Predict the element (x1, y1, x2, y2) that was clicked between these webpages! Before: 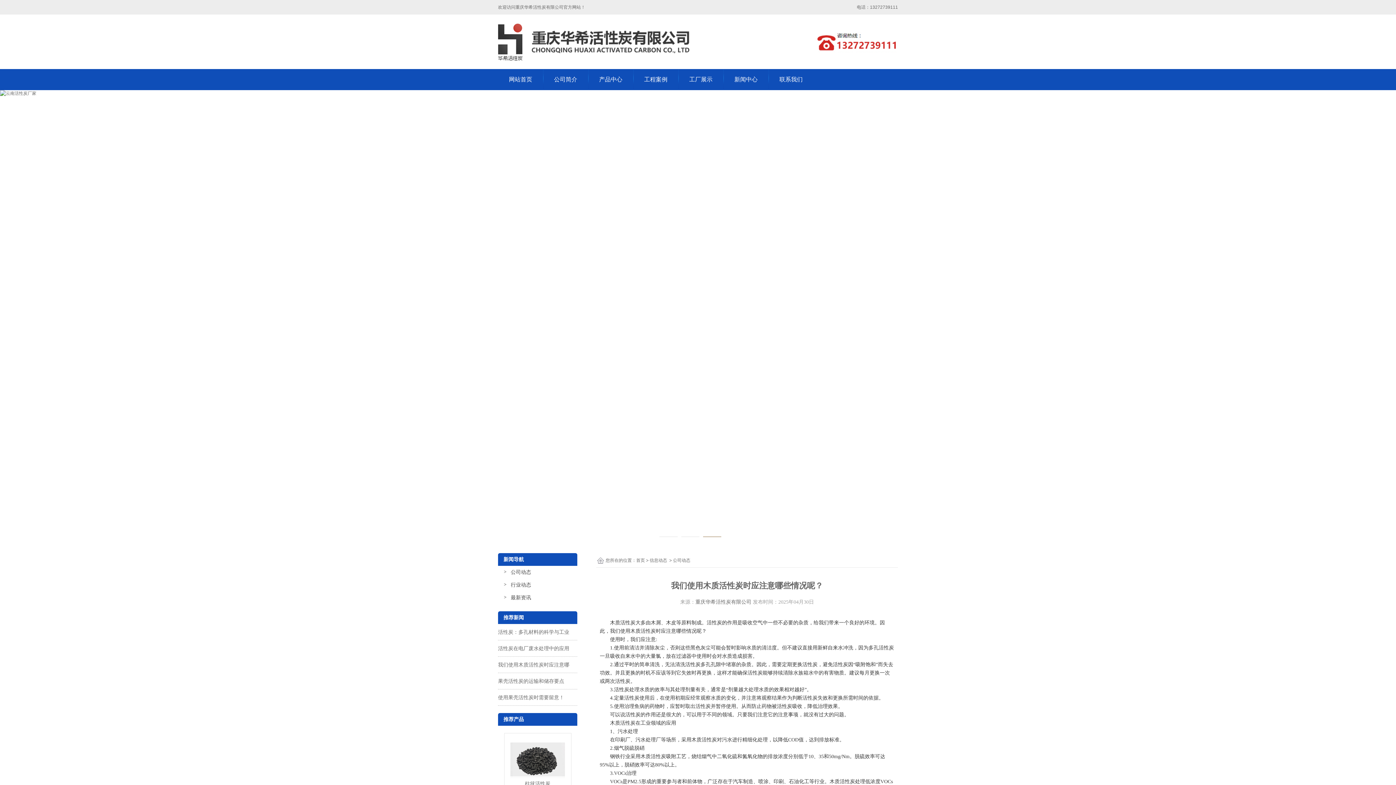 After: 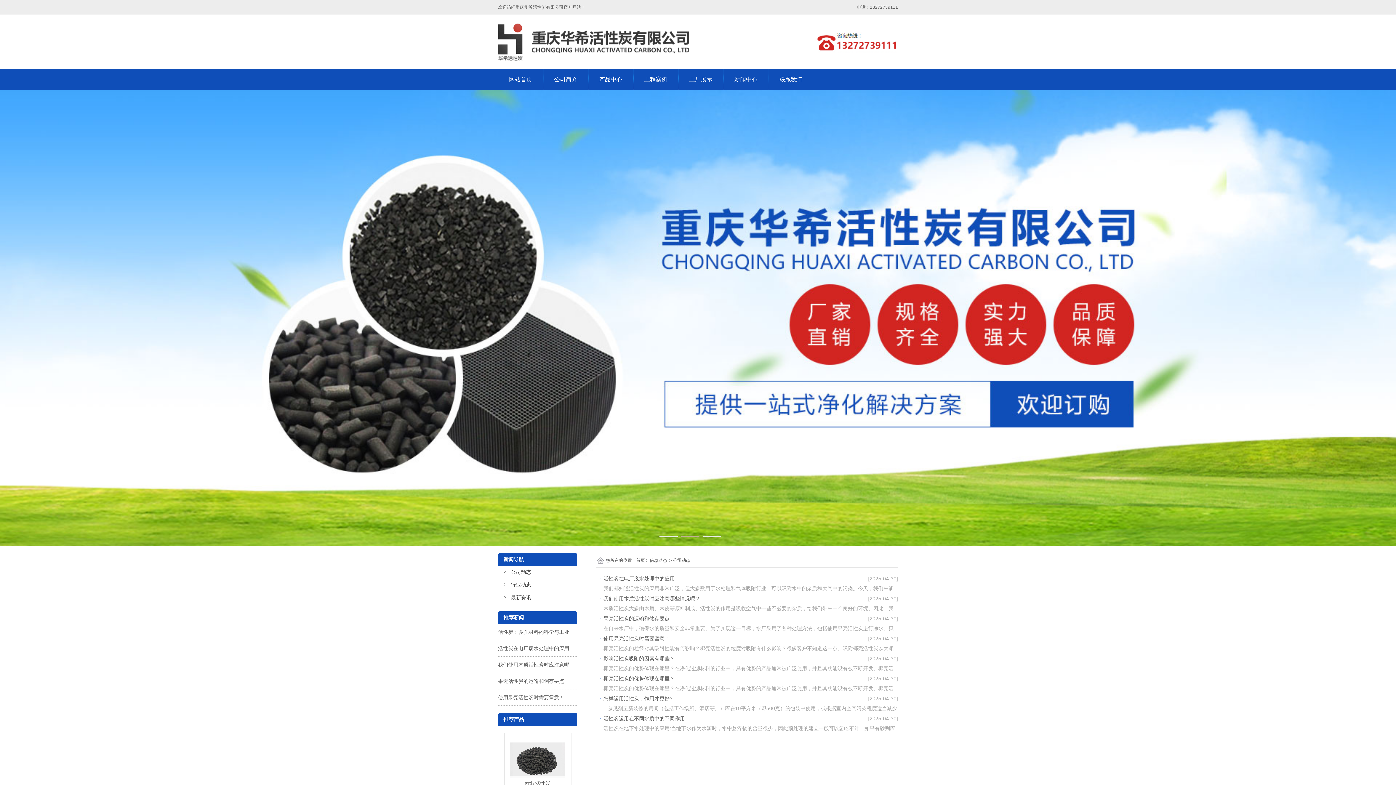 Action: label: 公司动态 bbox: (498, 569, 531, 575)